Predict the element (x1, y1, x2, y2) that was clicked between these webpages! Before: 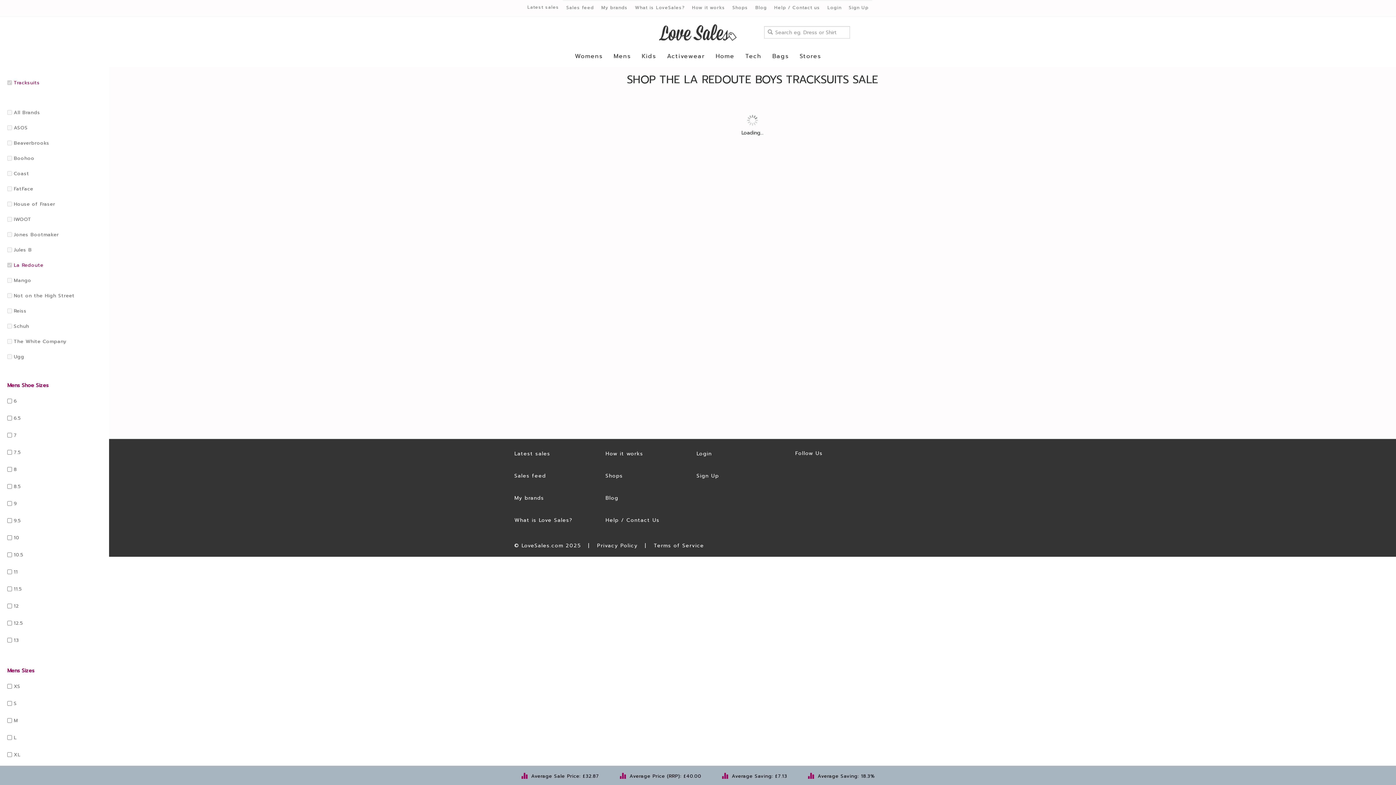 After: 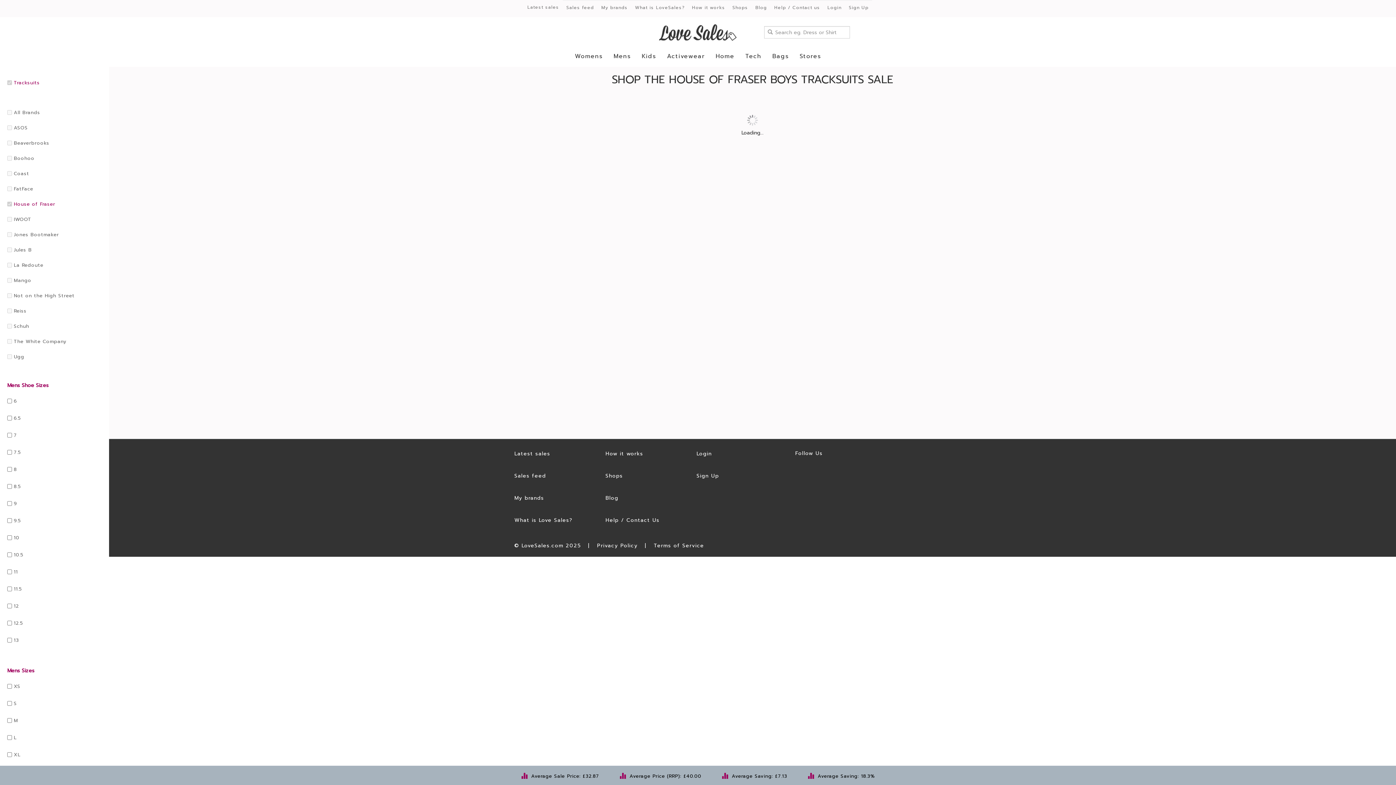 Action: bbox: (7, 199, 55, 207) label: House of Fraser